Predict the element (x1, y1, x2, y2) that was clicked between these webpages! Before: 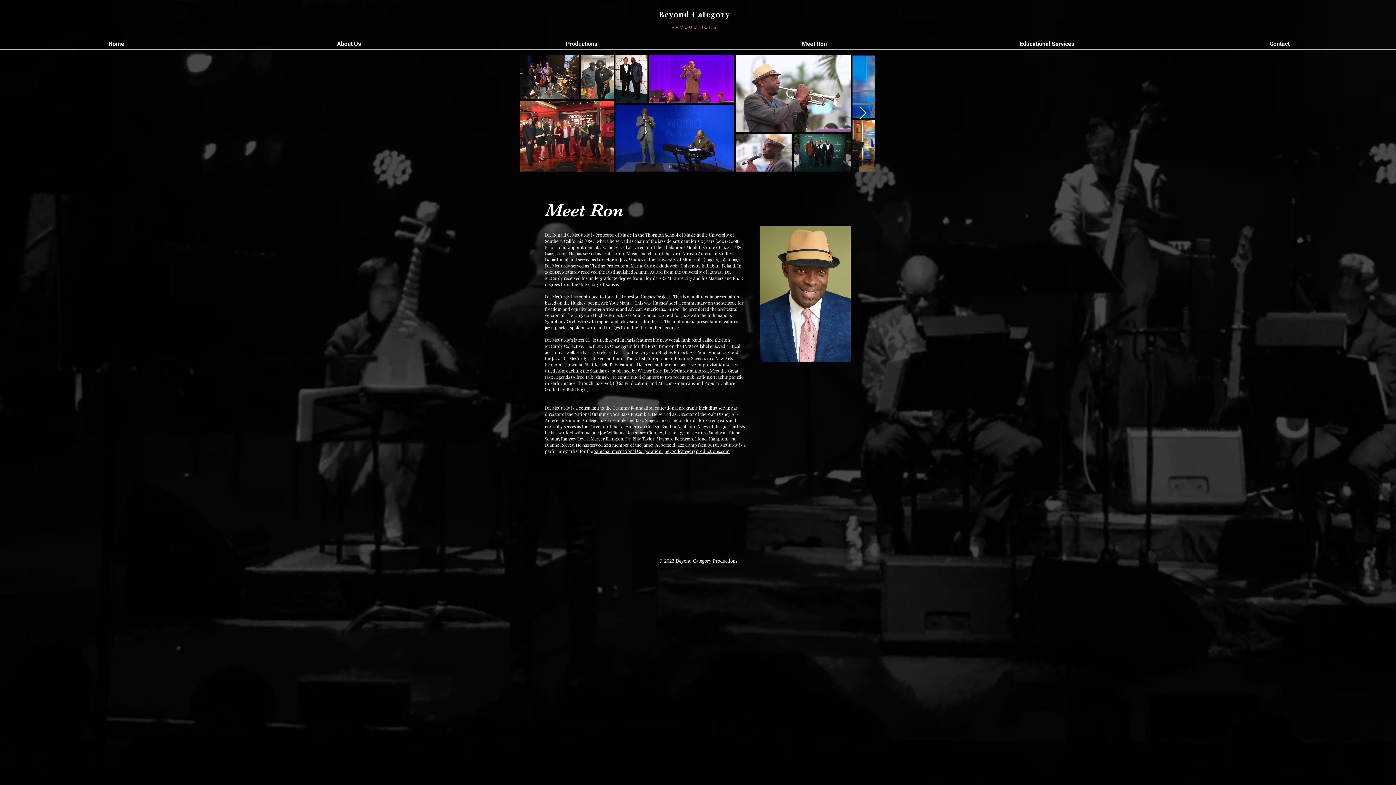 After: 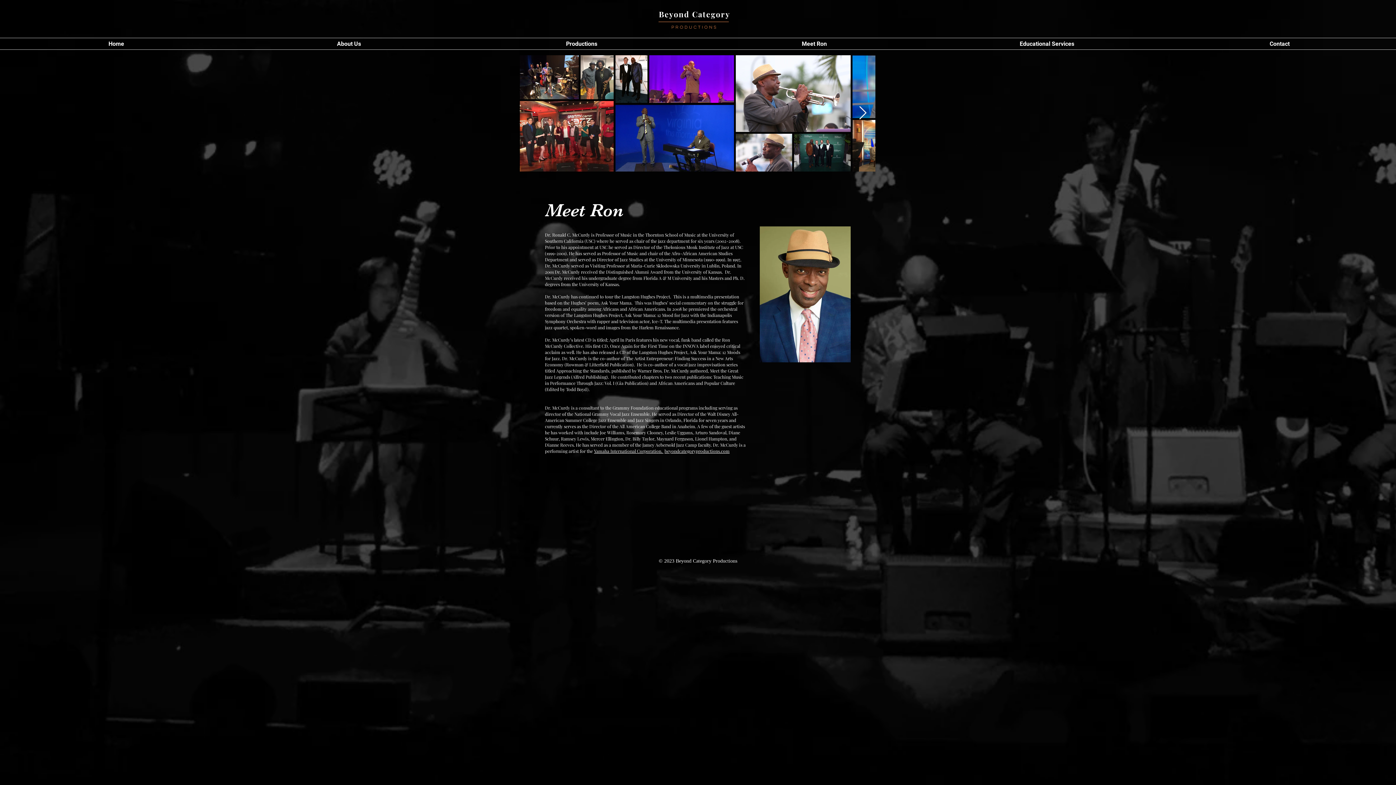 Action: bbox: (858, 106, 867, 120) label: Next Item